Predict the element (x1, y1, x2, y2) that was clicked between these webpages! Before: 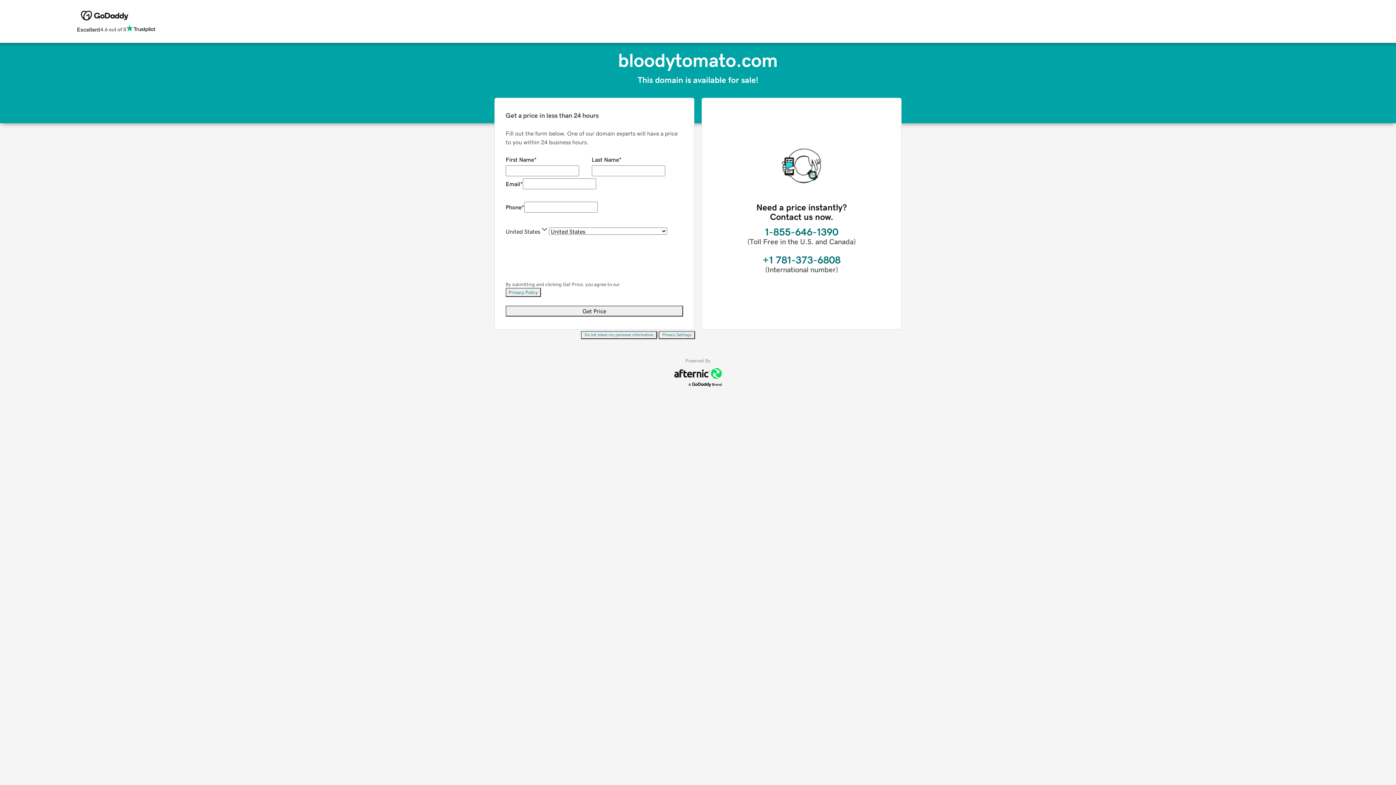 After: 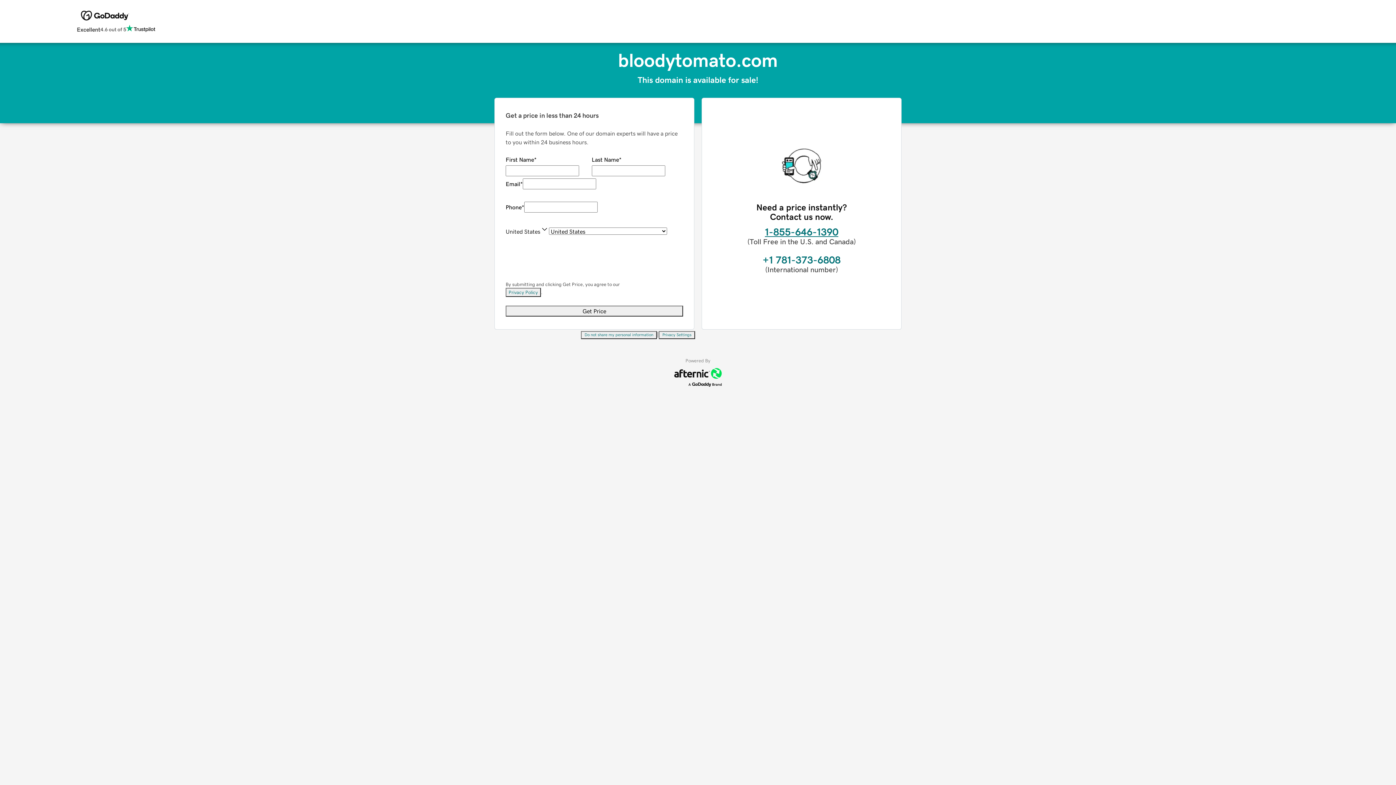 Action: bbox: (765, 226, 838, 237) label: 1-855-646-1390